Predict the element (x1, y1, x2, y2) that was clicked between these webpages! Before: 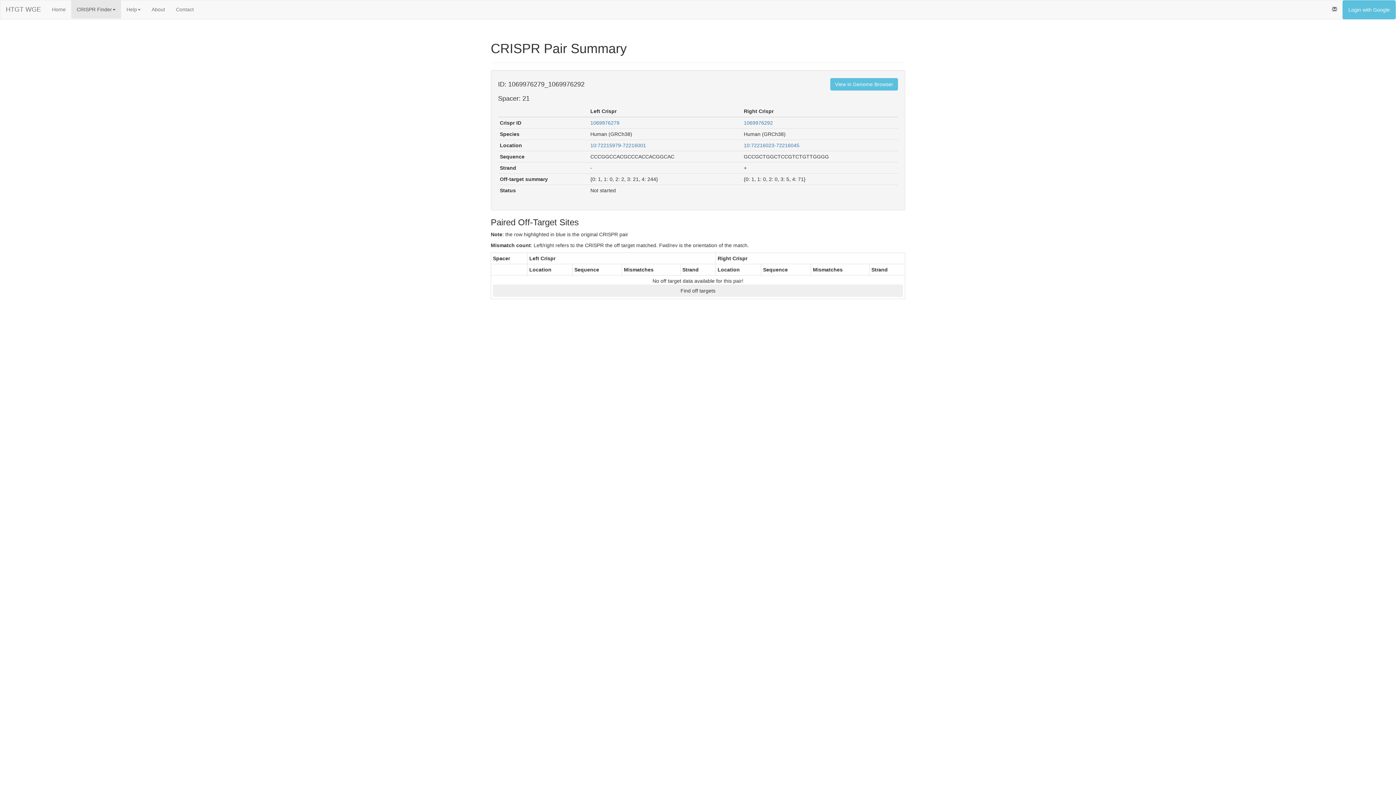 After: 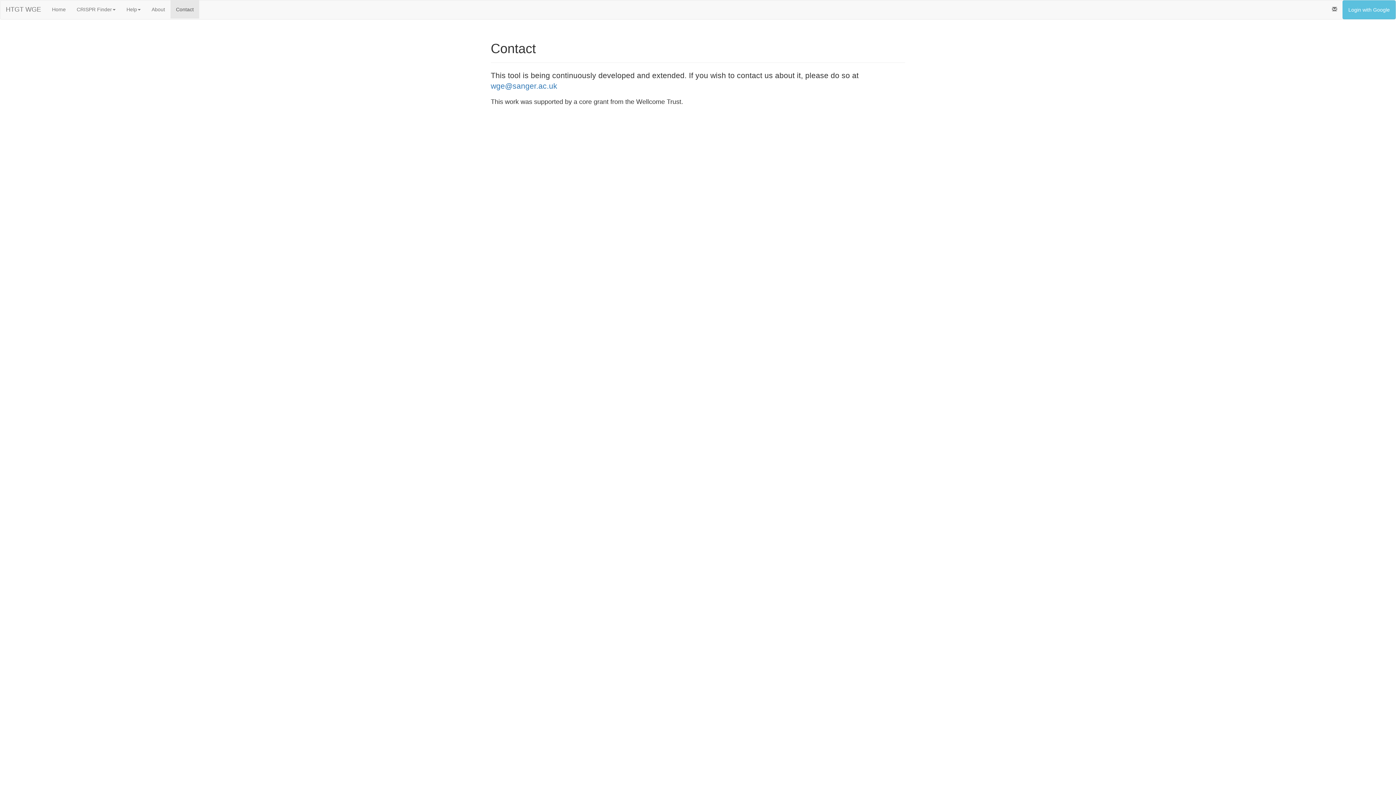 Action: label: Contact bbox: (170, 0, 199, 18)